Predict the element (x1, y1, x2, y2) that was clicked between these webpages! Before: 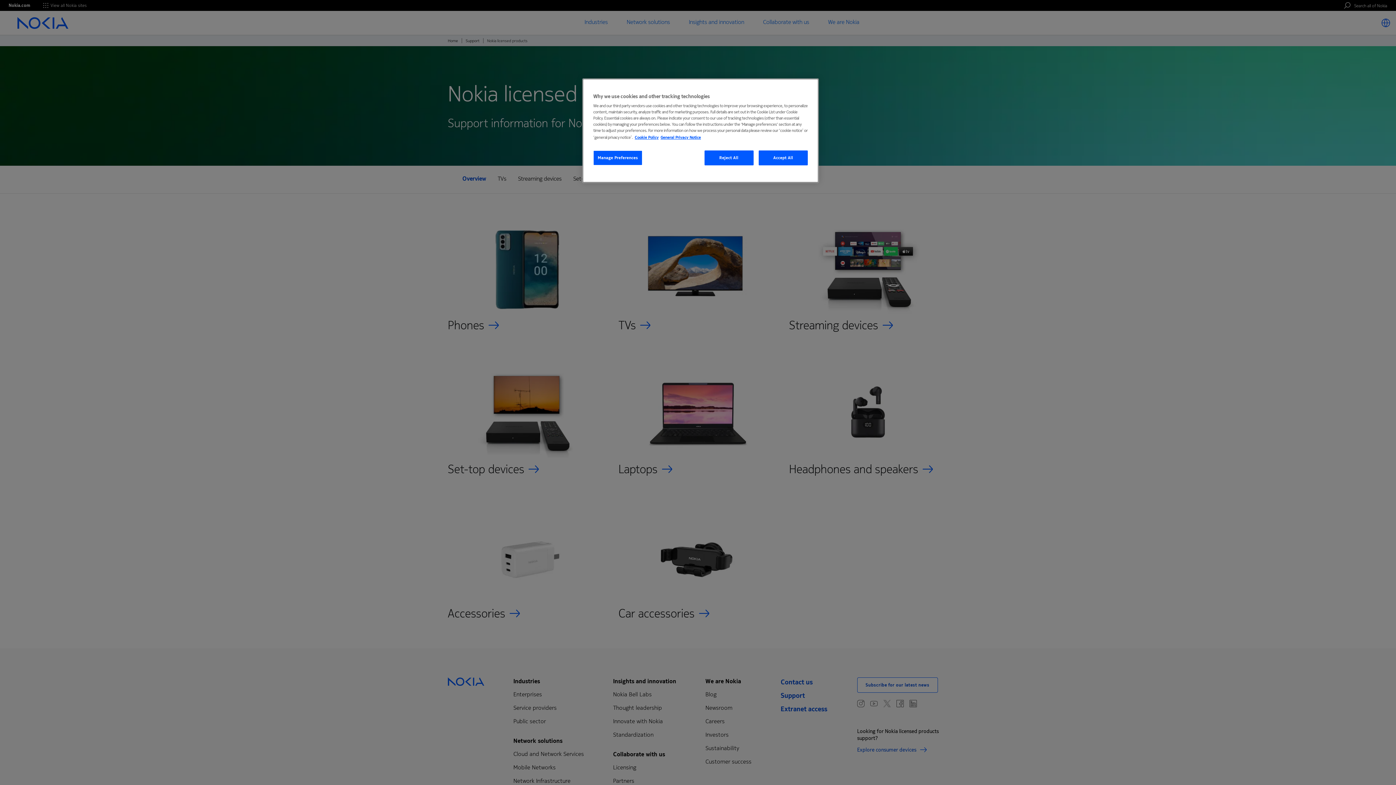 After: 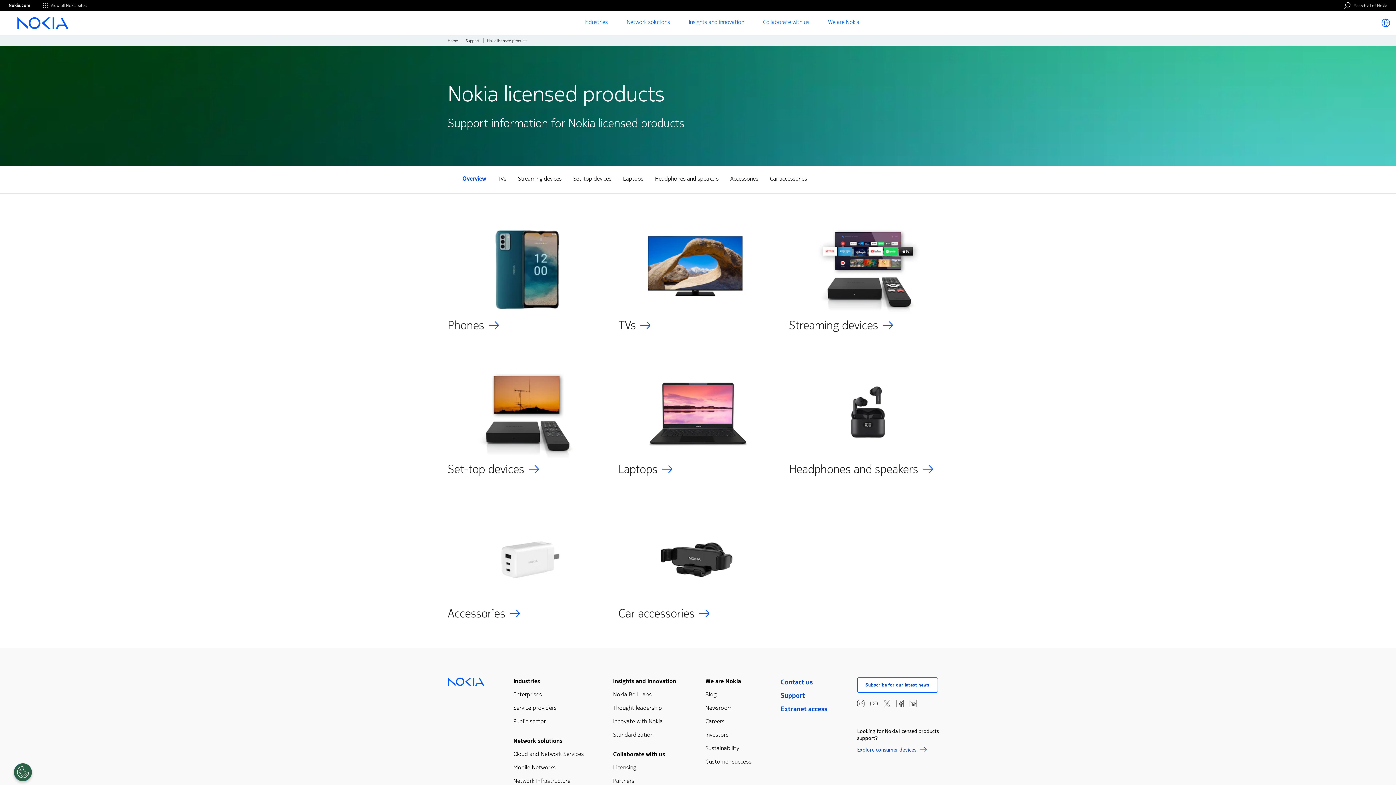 Action: bbox: (758, 150, 808, 165) label: Accept All